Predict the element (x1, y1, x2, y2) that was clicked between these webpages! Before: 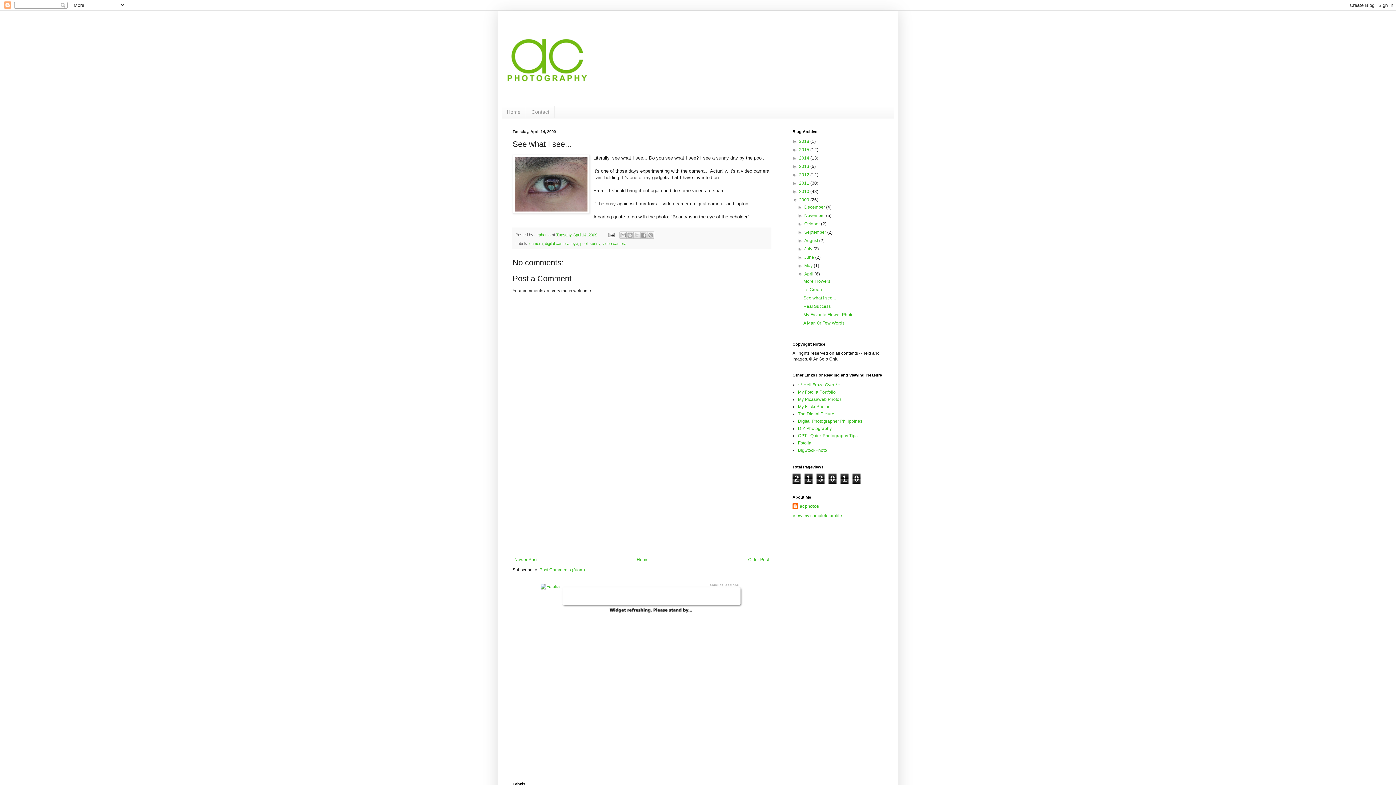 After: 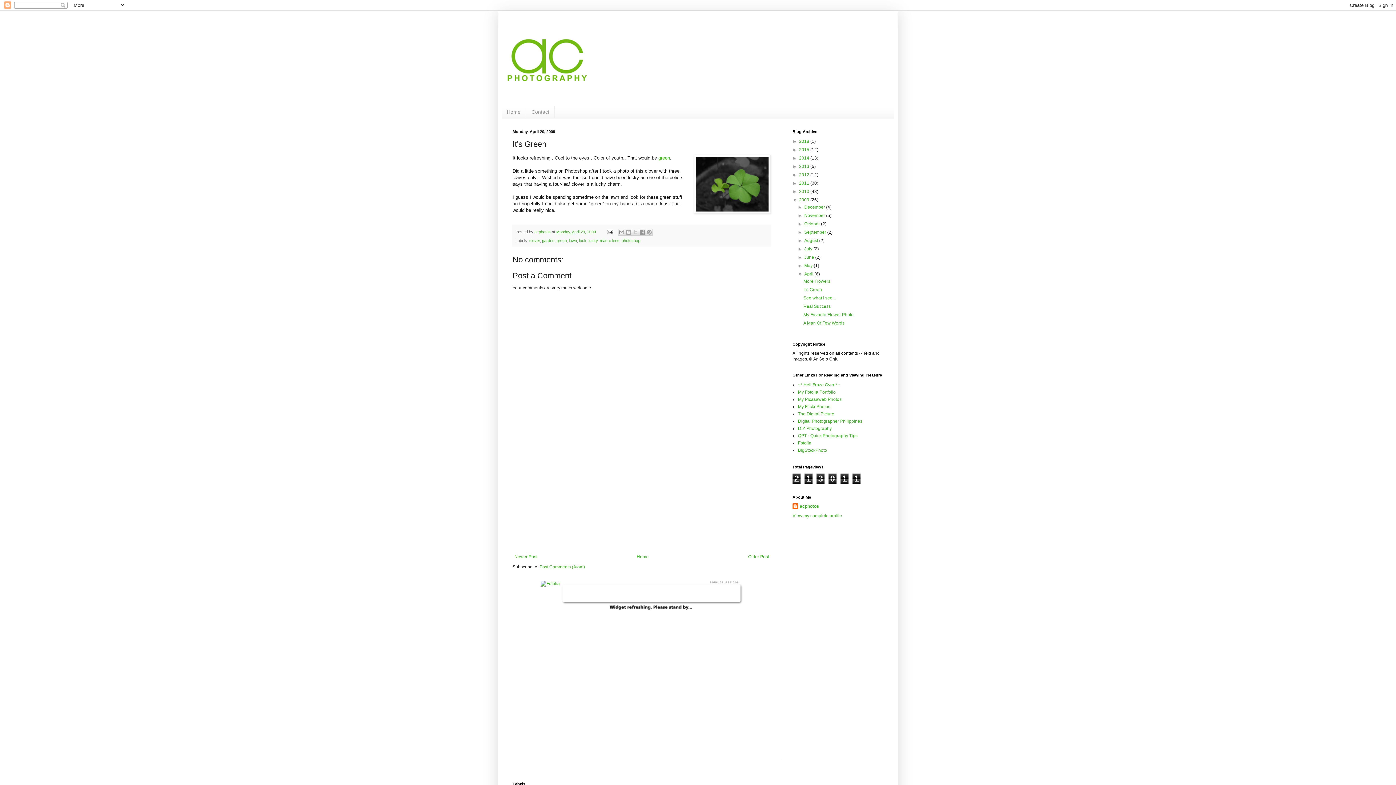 Action: bbox: (803, 287, 822, 292) label: It's Green